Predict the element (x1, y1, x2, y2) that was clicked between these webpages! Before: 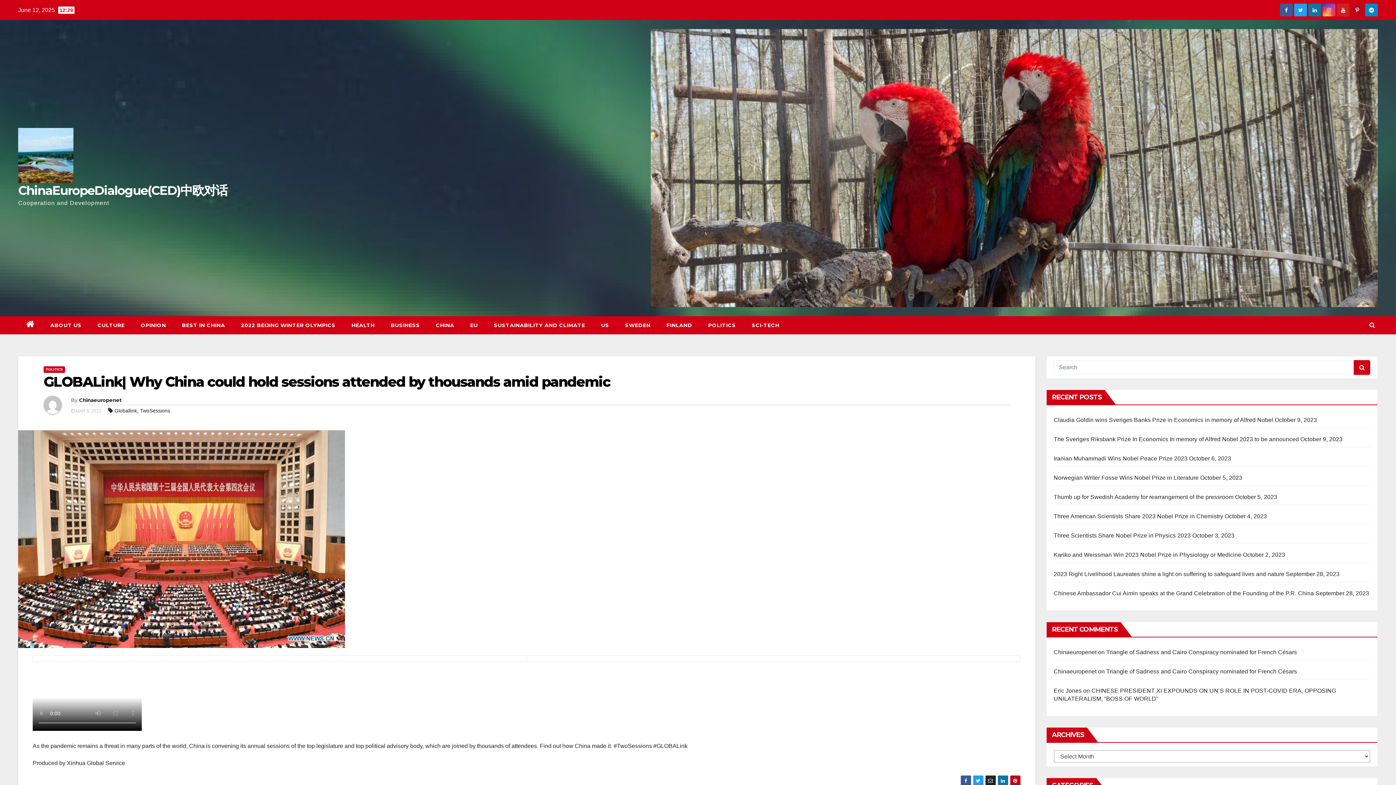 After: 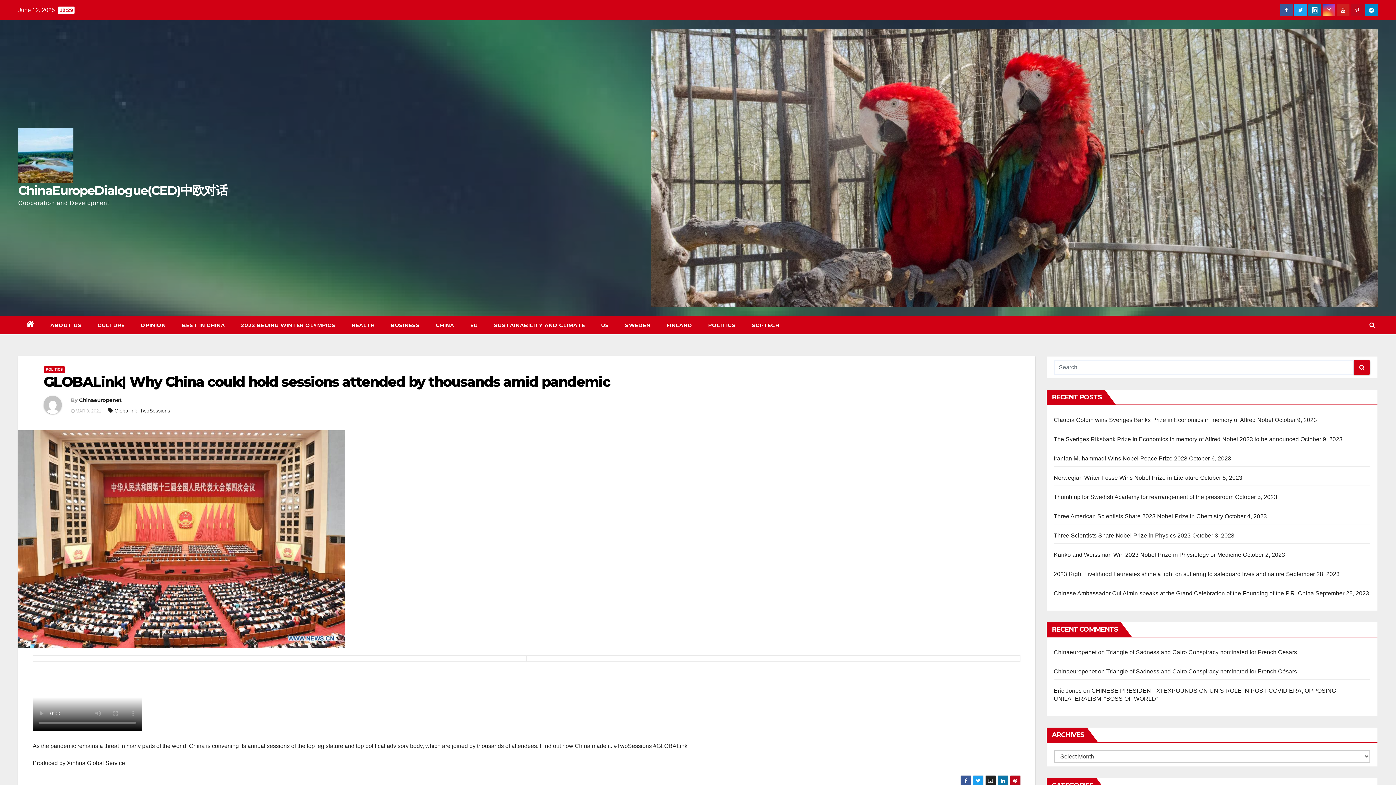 Action: bbox: (1312, 7, 1317, 13)